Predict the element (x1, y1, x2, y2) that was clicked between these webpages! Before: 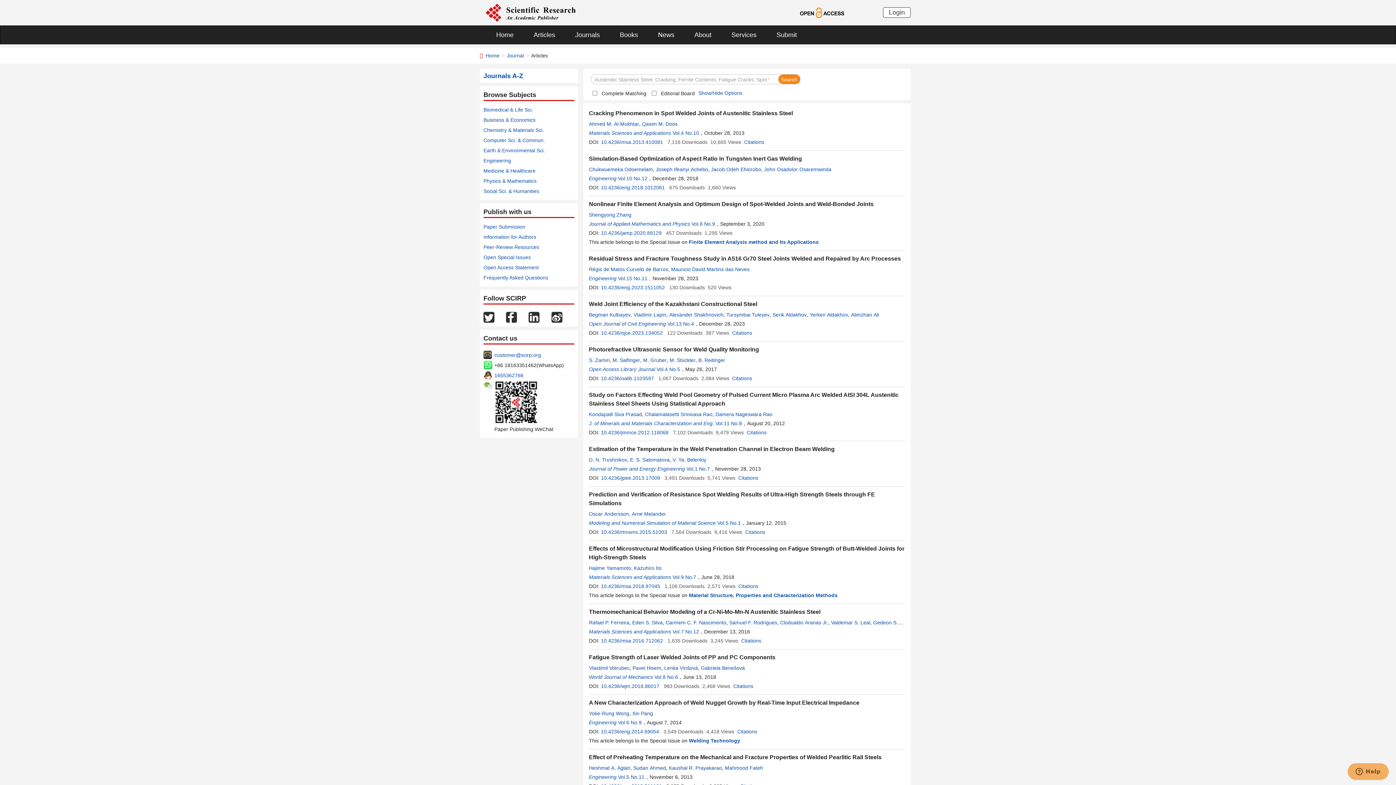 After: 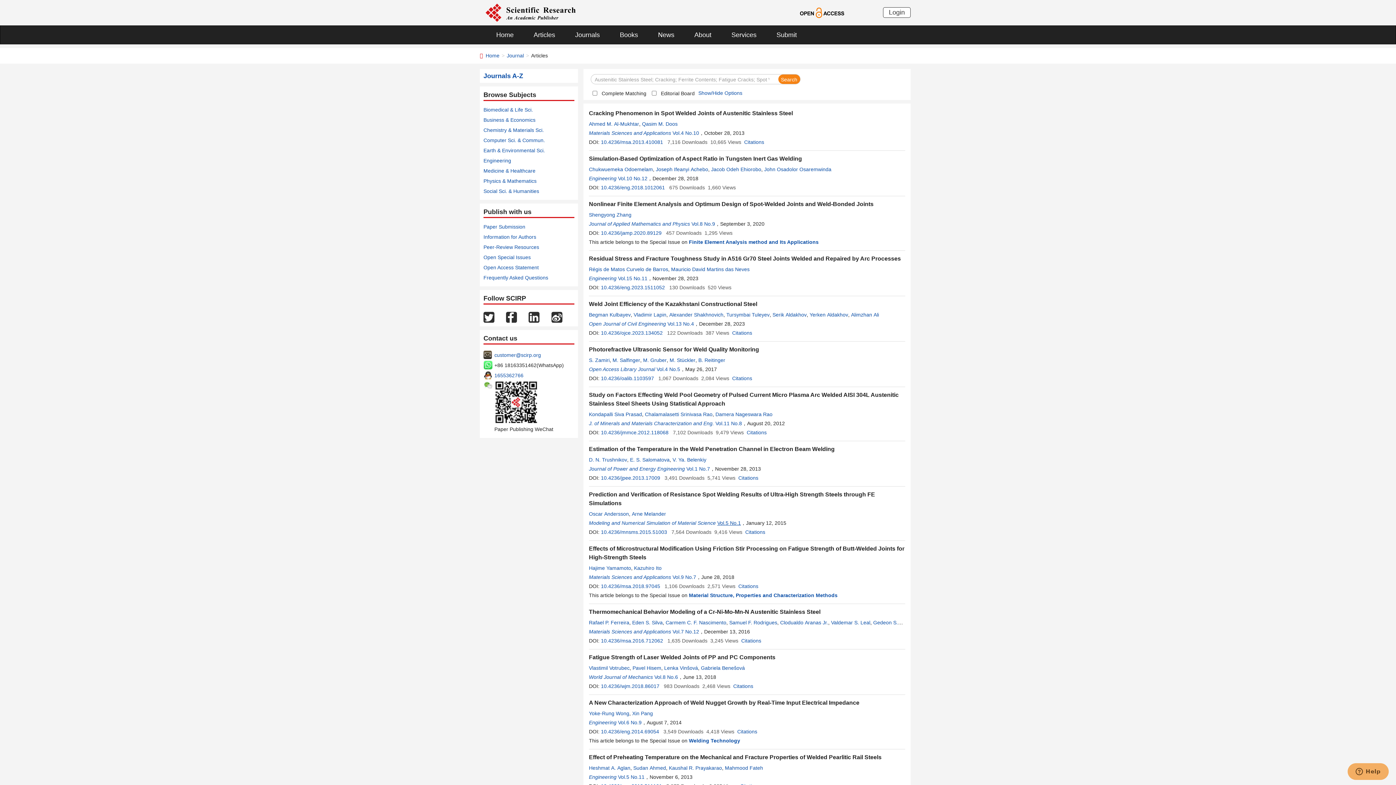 Action: bbox: (717, 520, 741, 526) label: Vol.5 No.1